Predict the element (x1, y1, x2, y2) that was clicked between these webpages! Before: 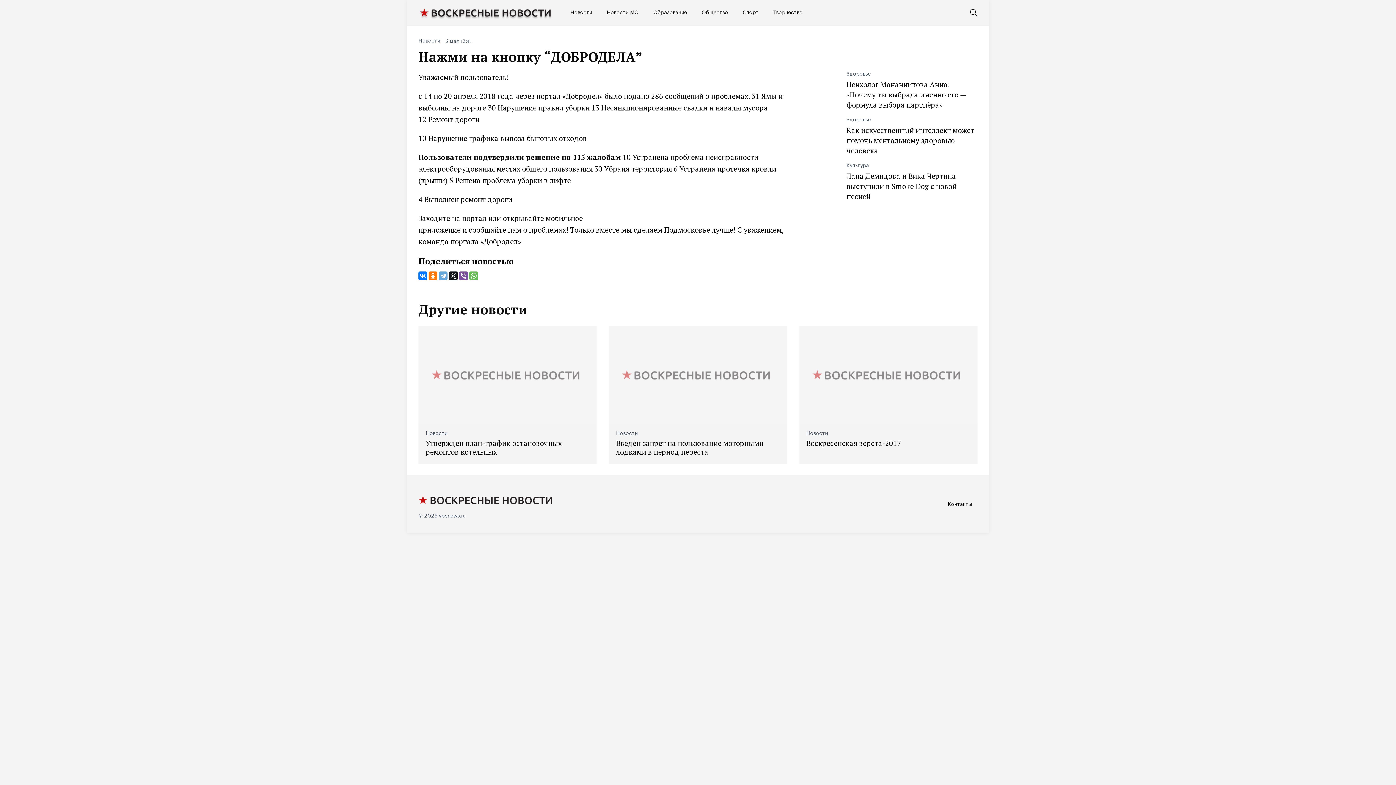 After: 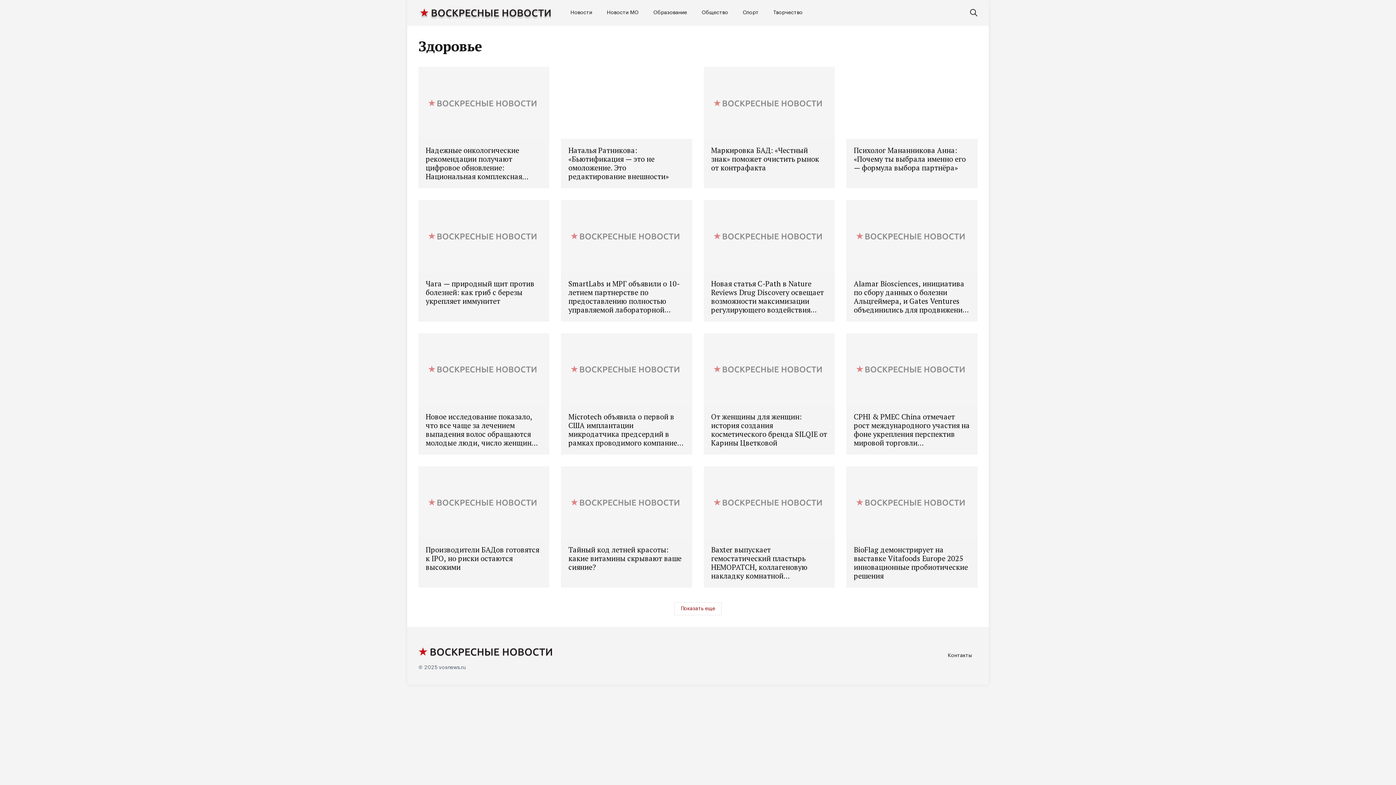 Action: label: Здоровье bbox: (846, 71, 977, 76)